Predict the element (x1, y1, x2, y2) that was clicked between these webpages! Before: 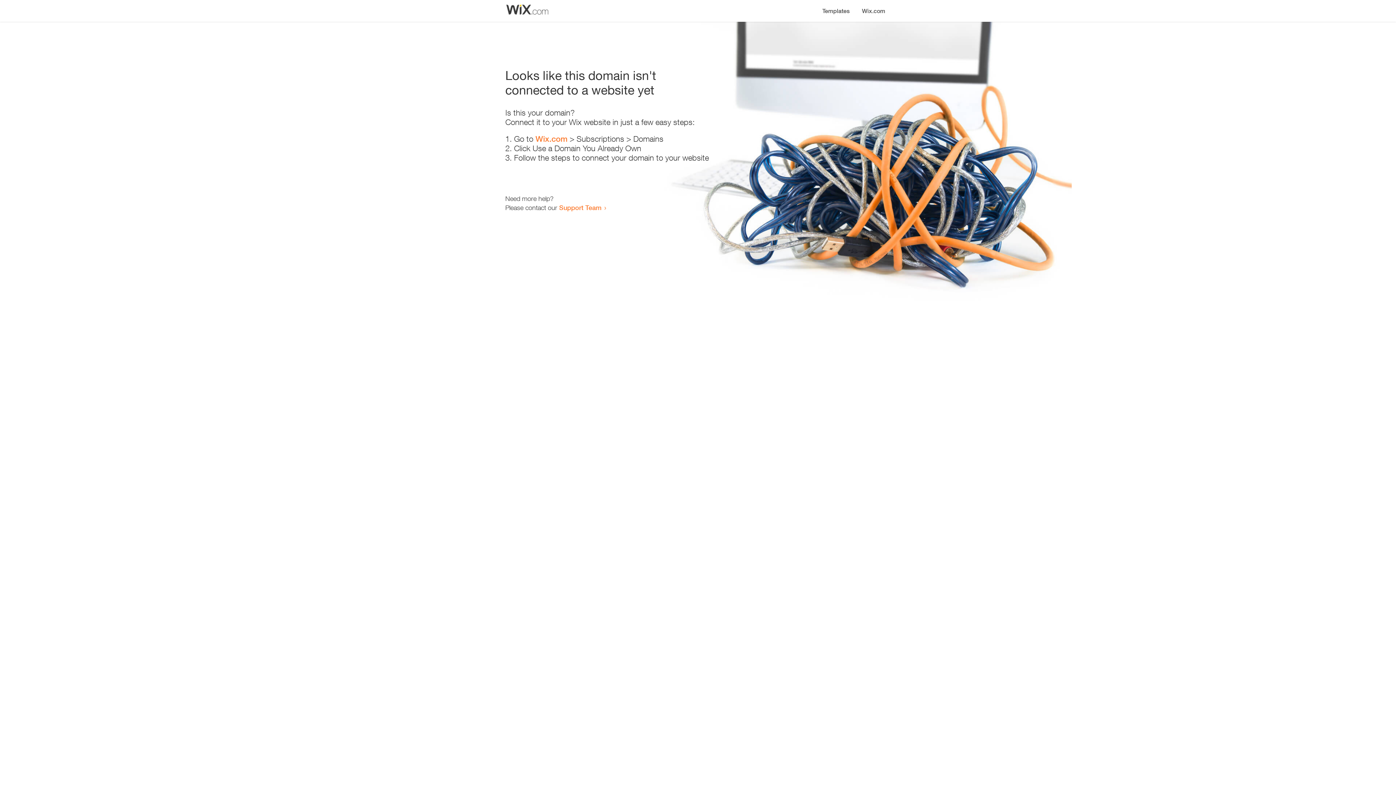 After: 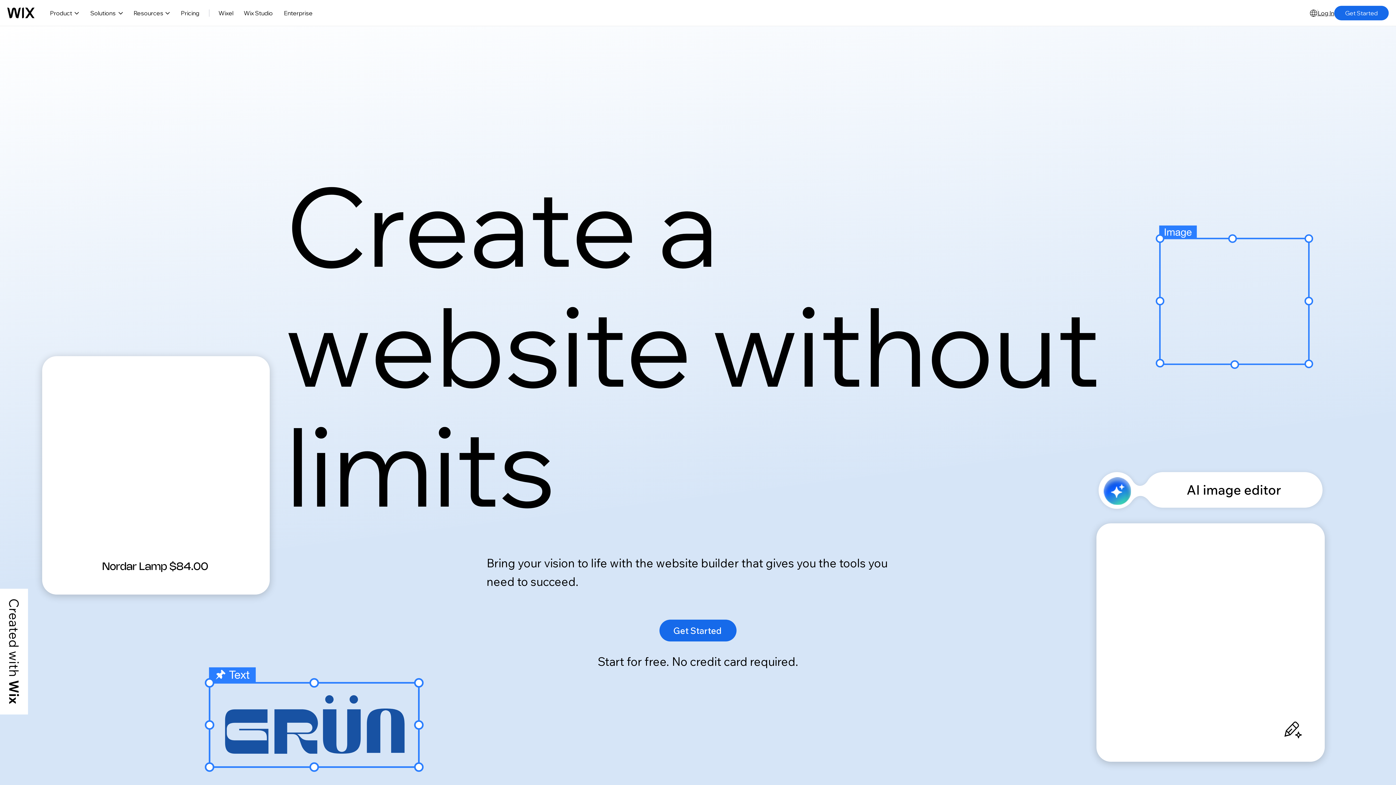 Action: label: Wix.com bbox: (535, 134, 567, 143)